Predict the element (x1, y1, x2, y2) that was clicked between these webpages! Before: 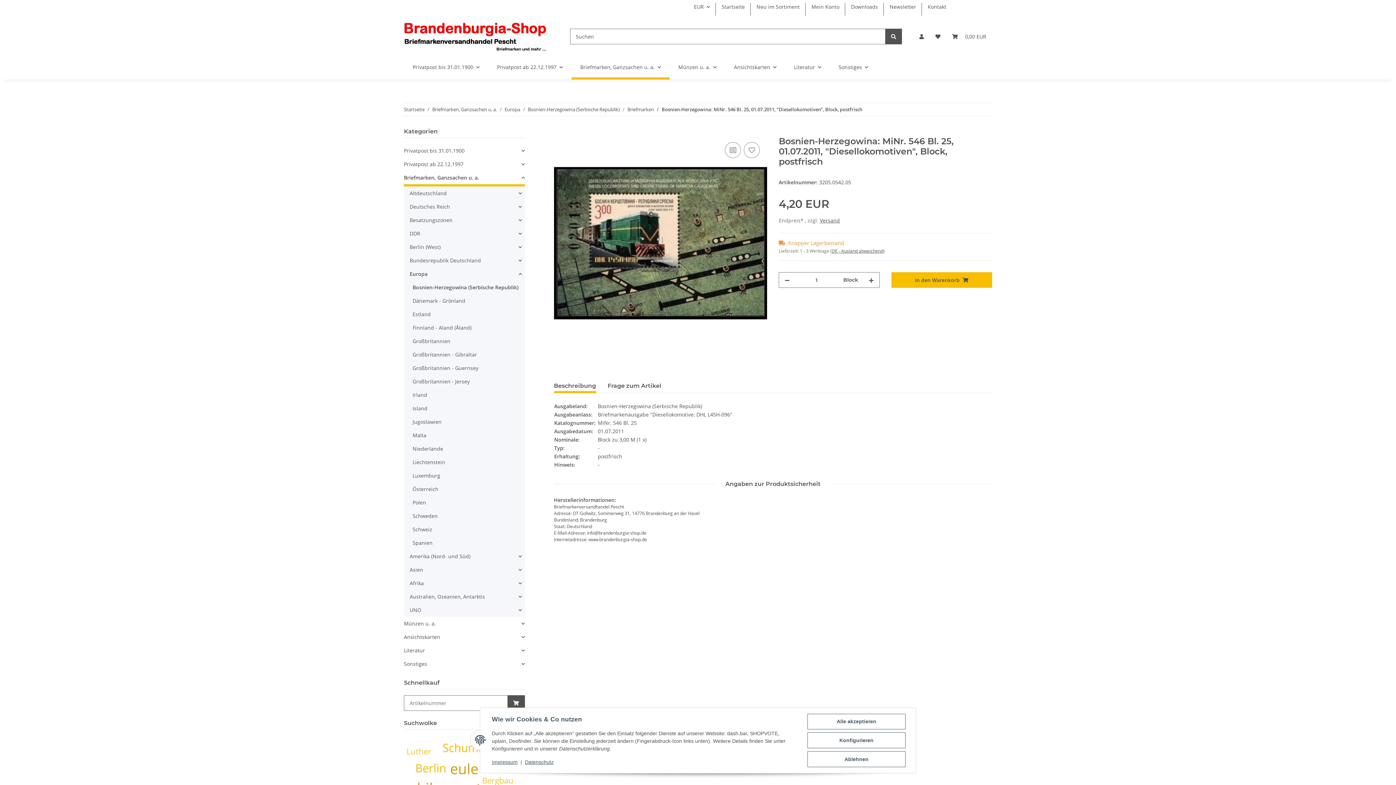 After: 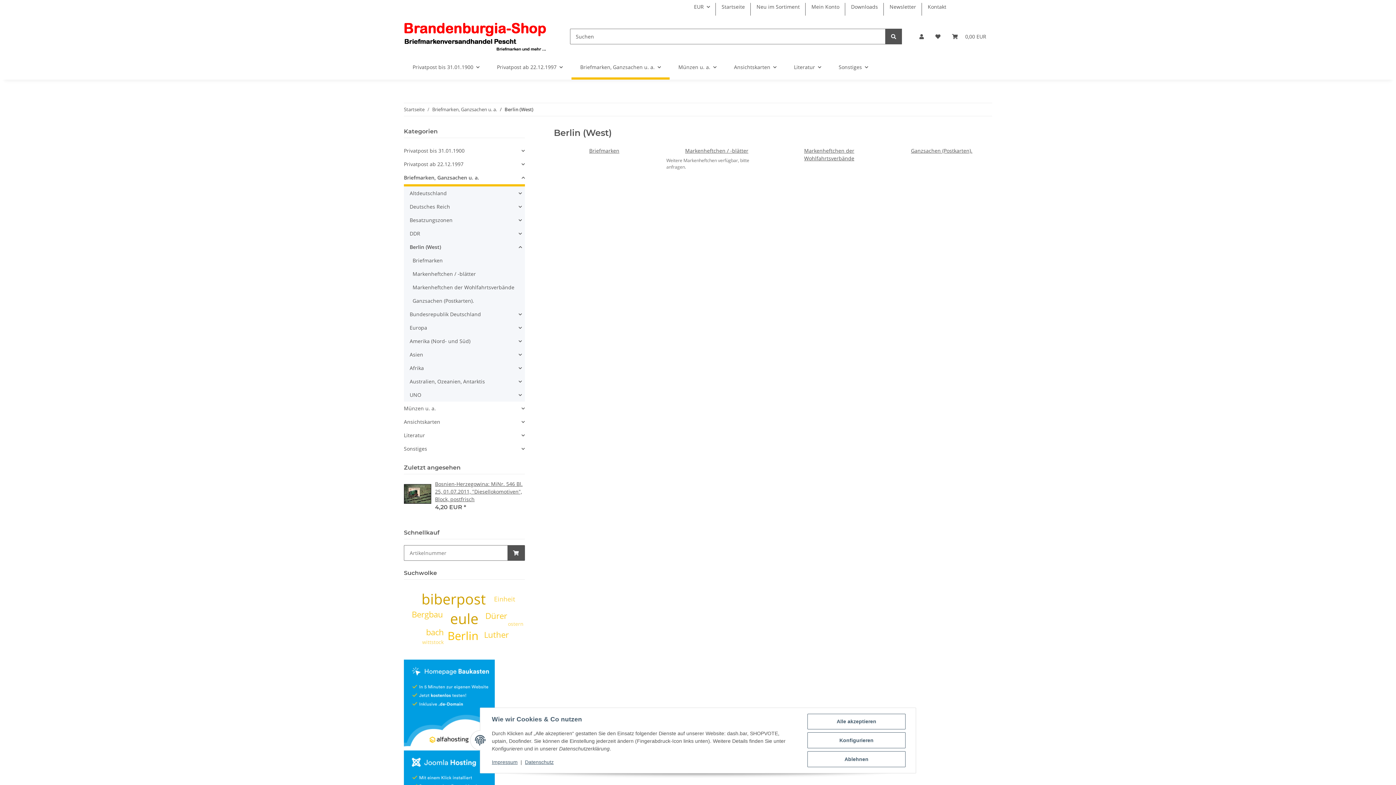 Action: label: Berlin (West) bbox: (409, 243, 440, 250)